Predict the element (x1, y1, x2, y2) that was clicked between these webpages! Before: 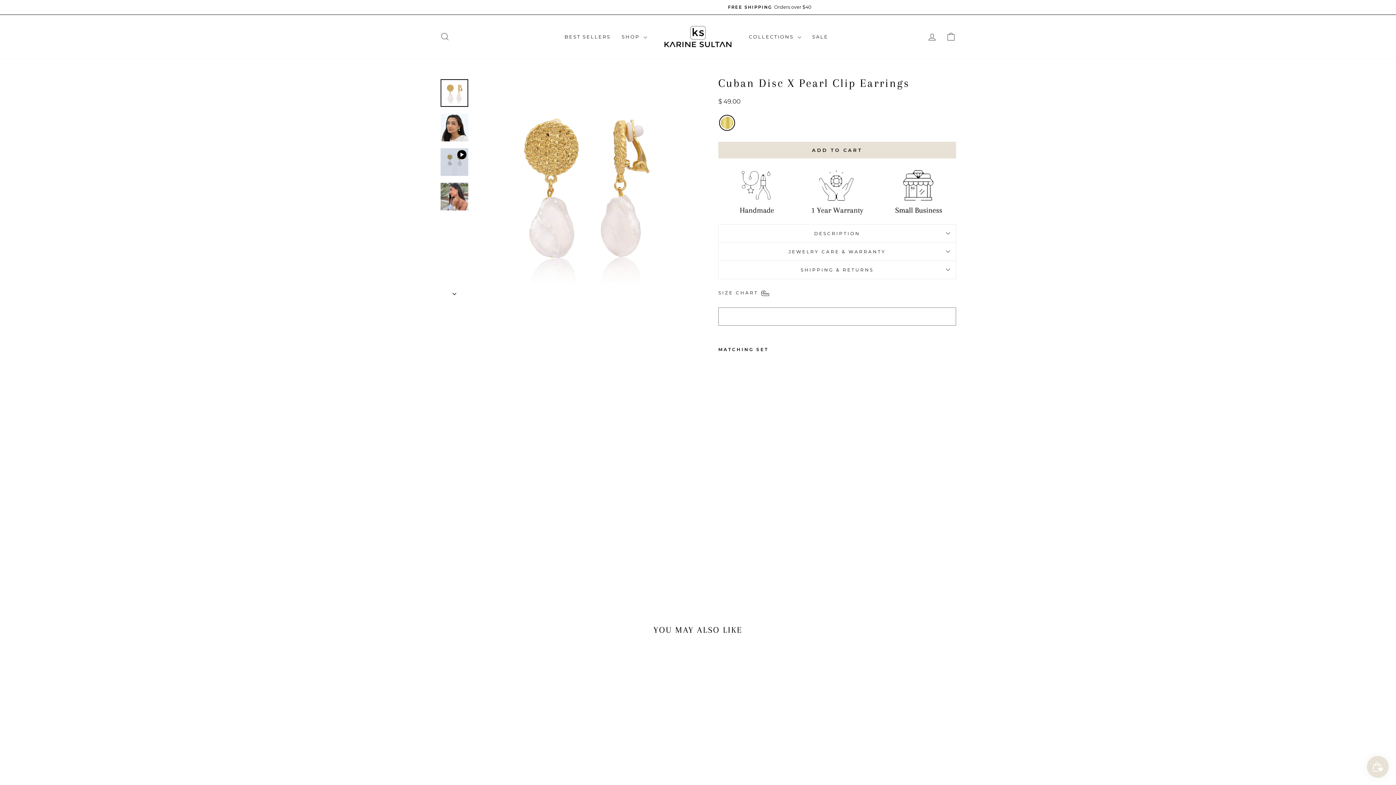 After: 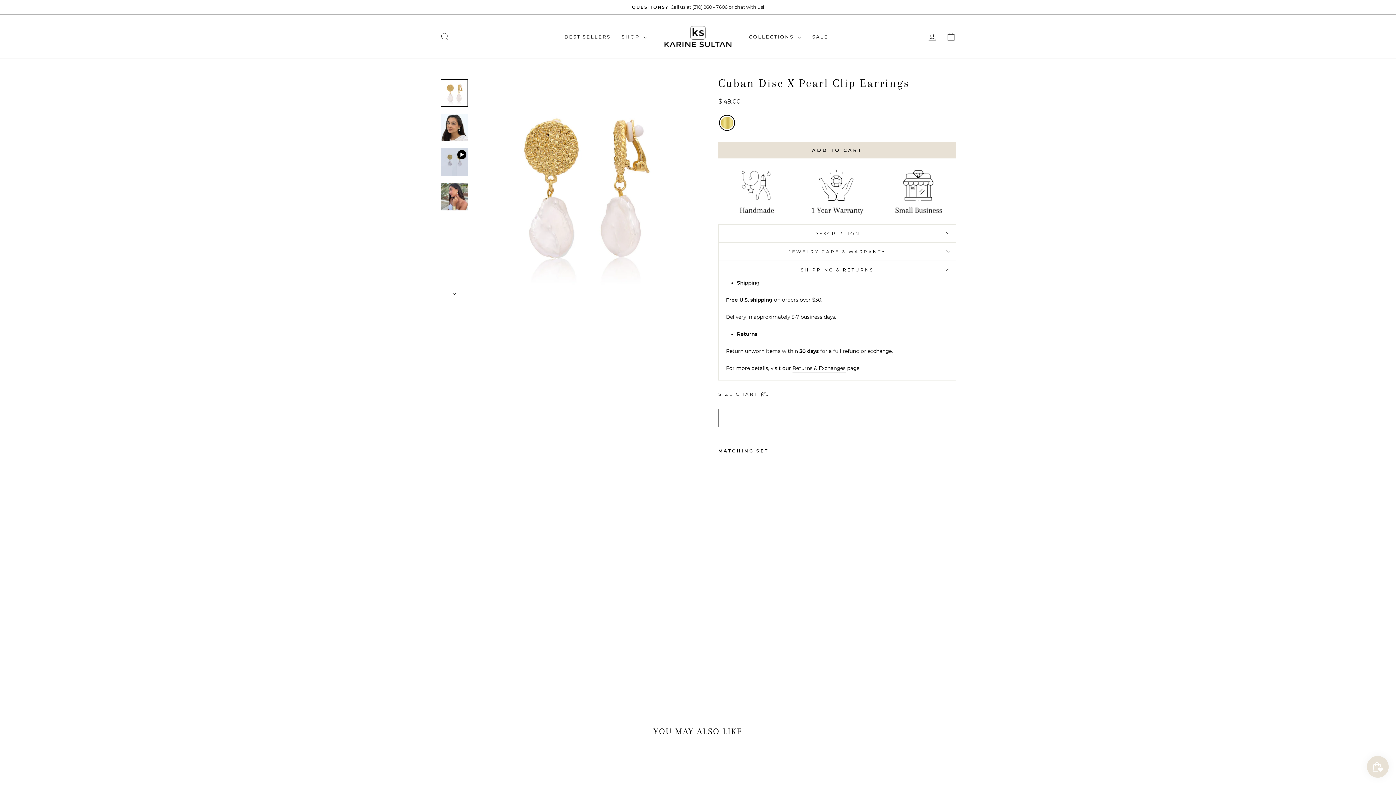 Action: bbox: (718, 261, 956, 278) label: SHIPPING & RETURNS